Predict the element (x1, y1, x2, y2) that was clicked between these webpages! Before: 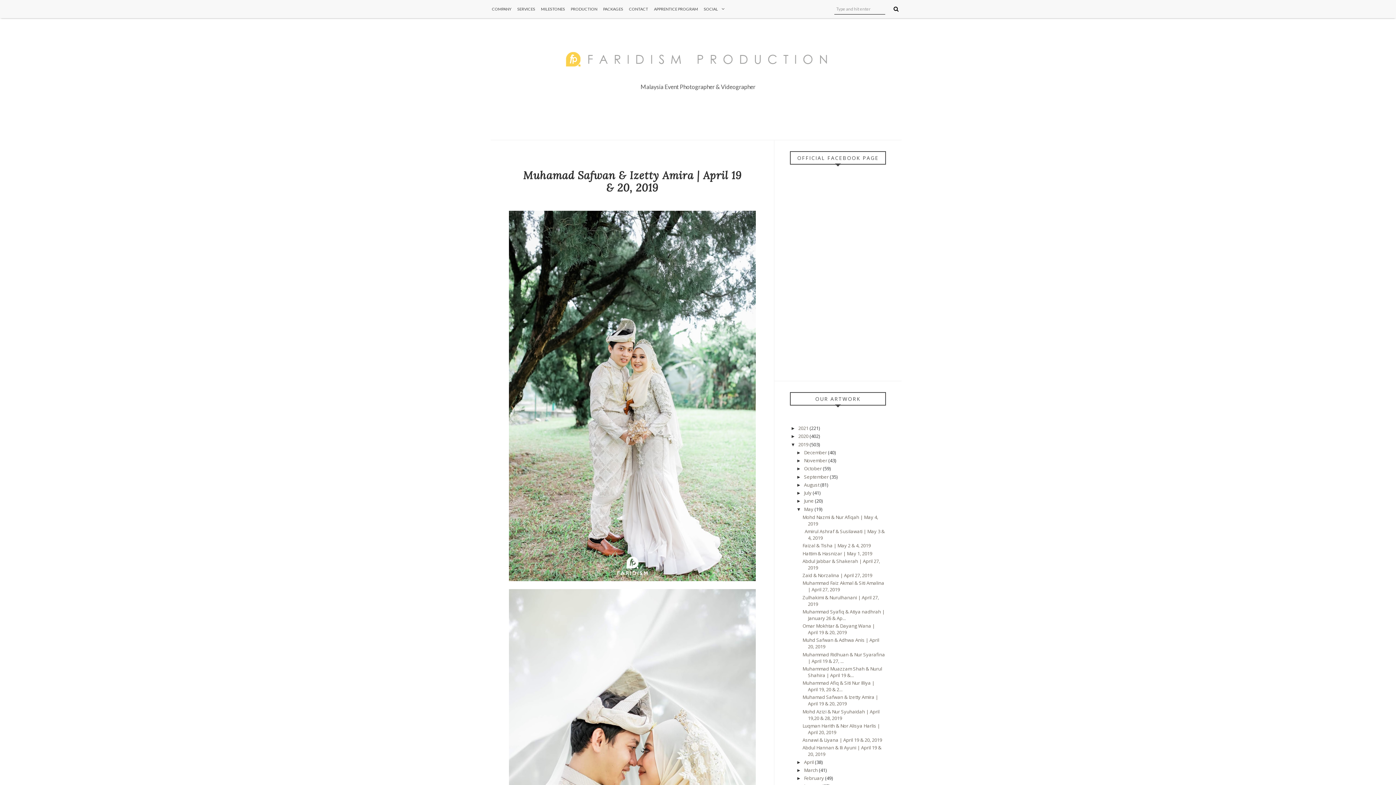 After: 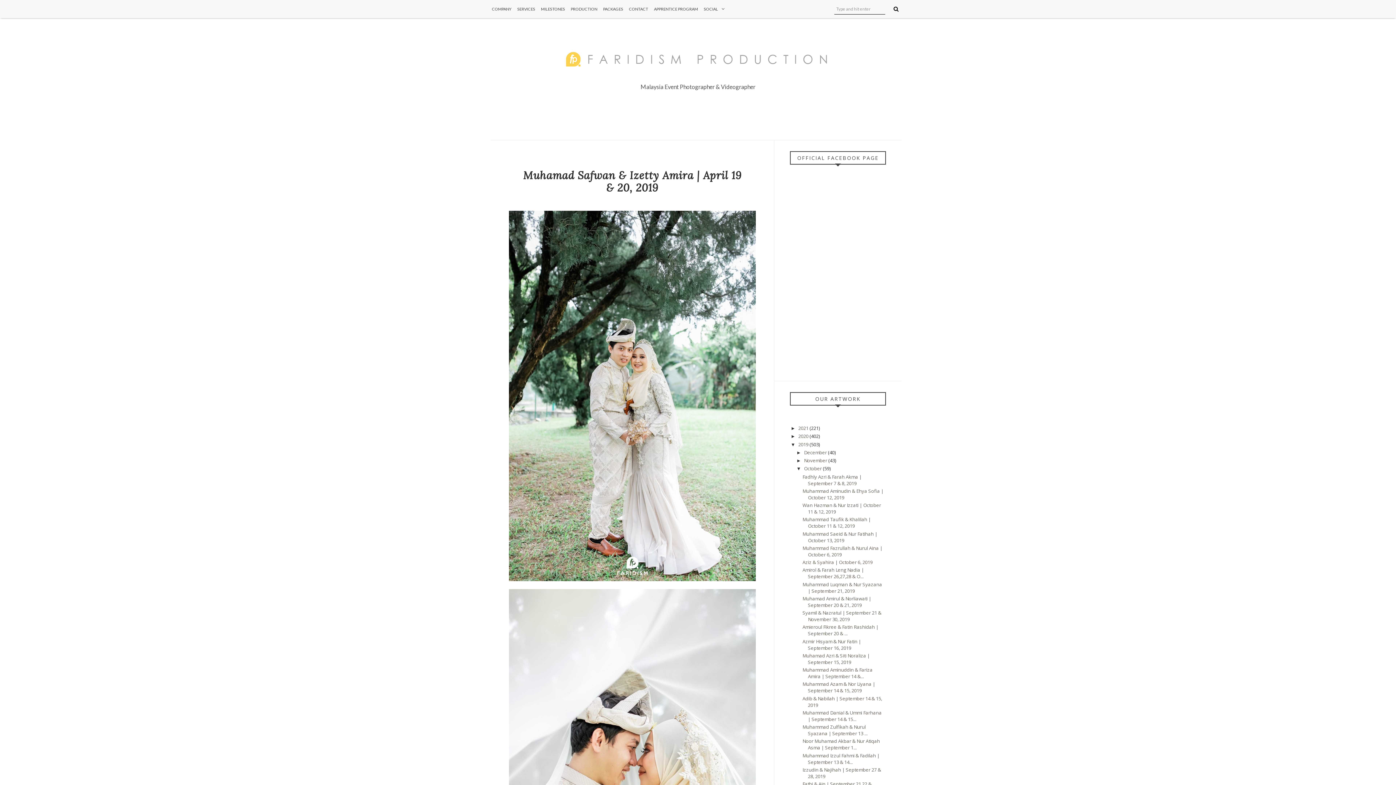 Action: label: ►   bbox: (796, 466, 804, 471)